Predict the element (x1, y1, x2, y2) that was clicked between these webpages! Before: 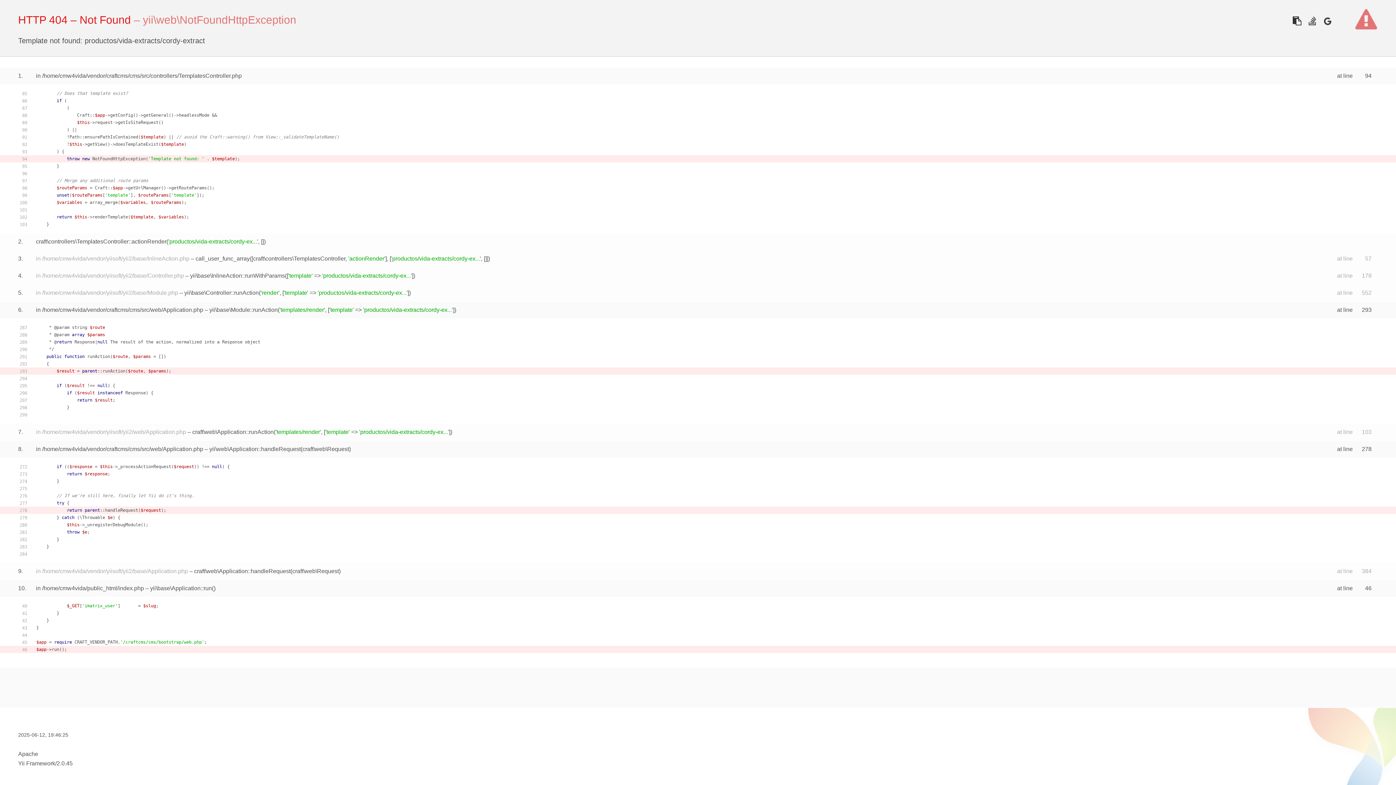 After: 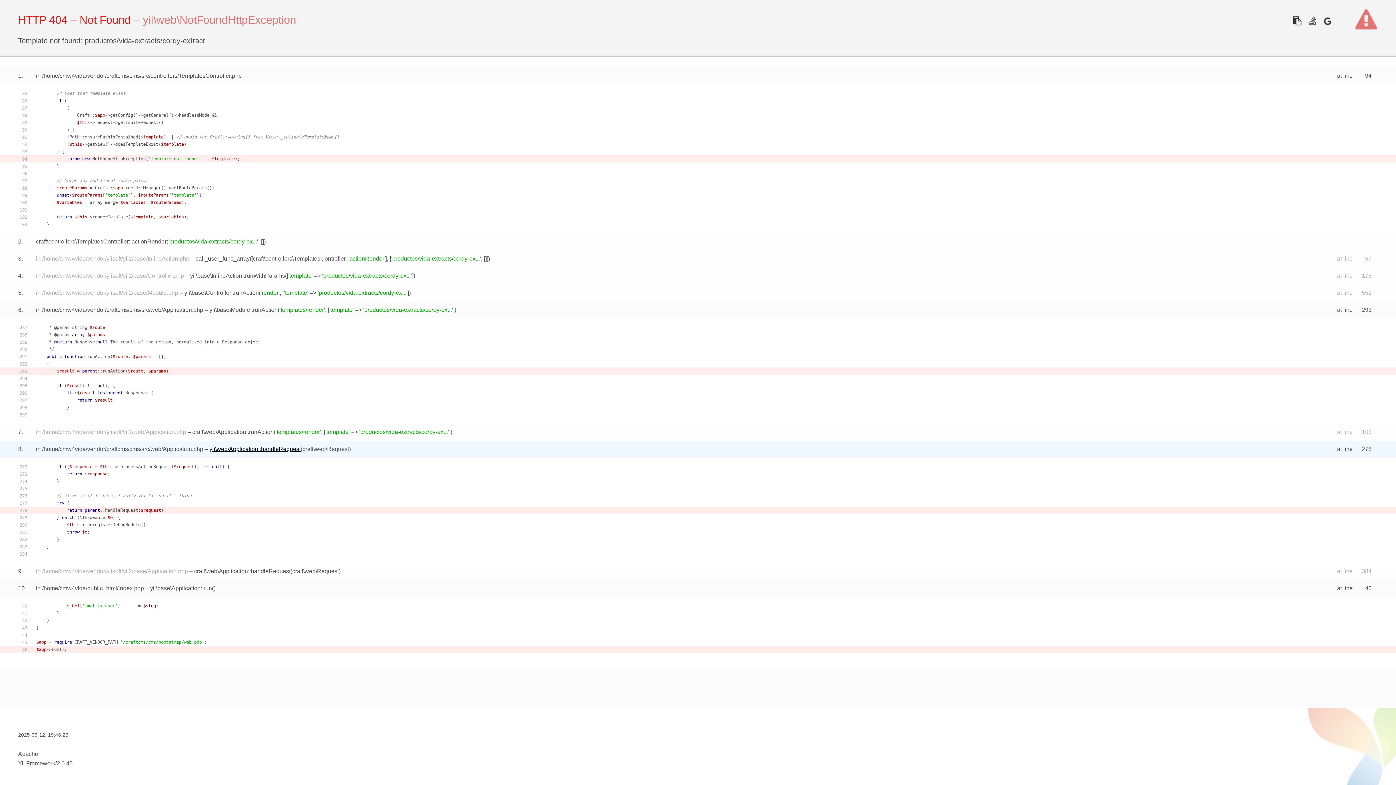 Action: bbox: (209, 446, 300, 452) label: yii\web\Application::handleRequest